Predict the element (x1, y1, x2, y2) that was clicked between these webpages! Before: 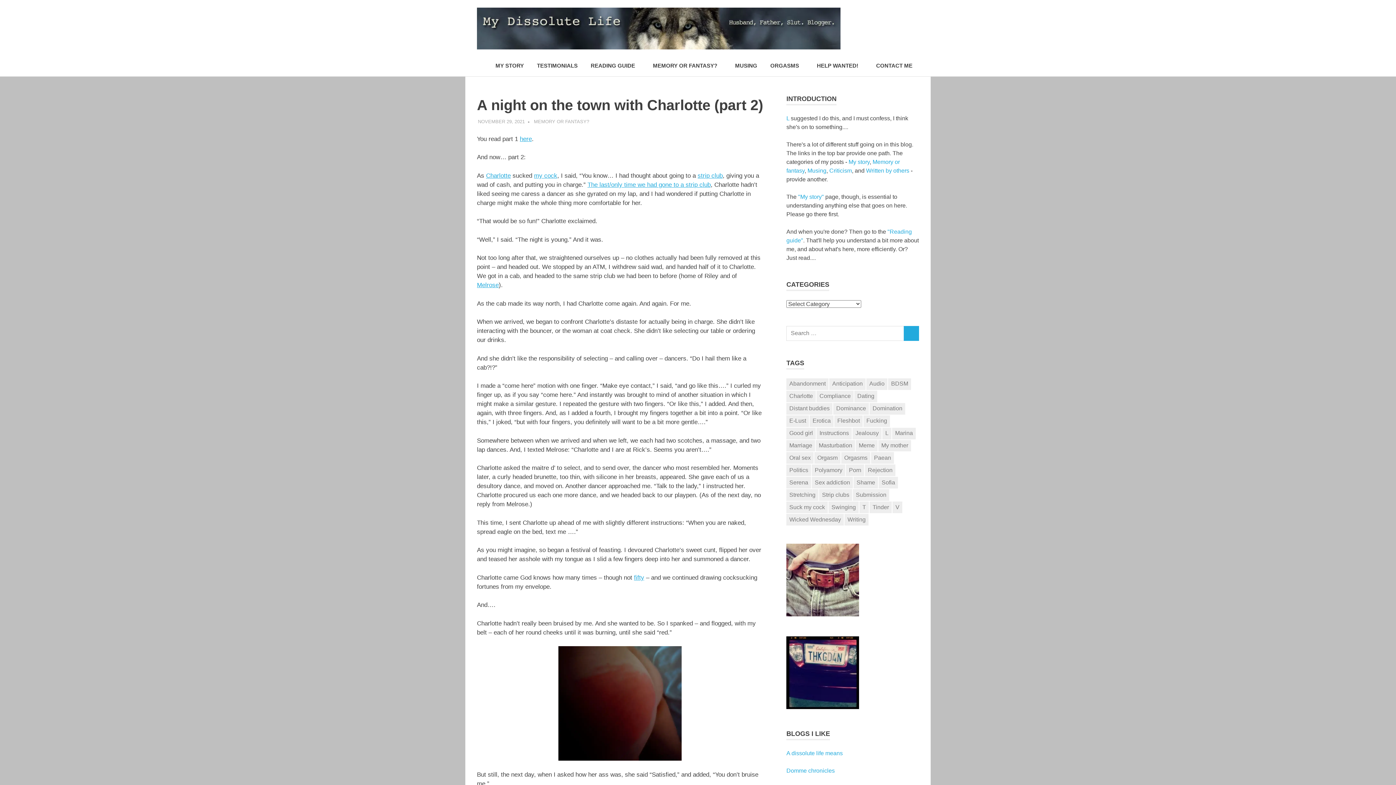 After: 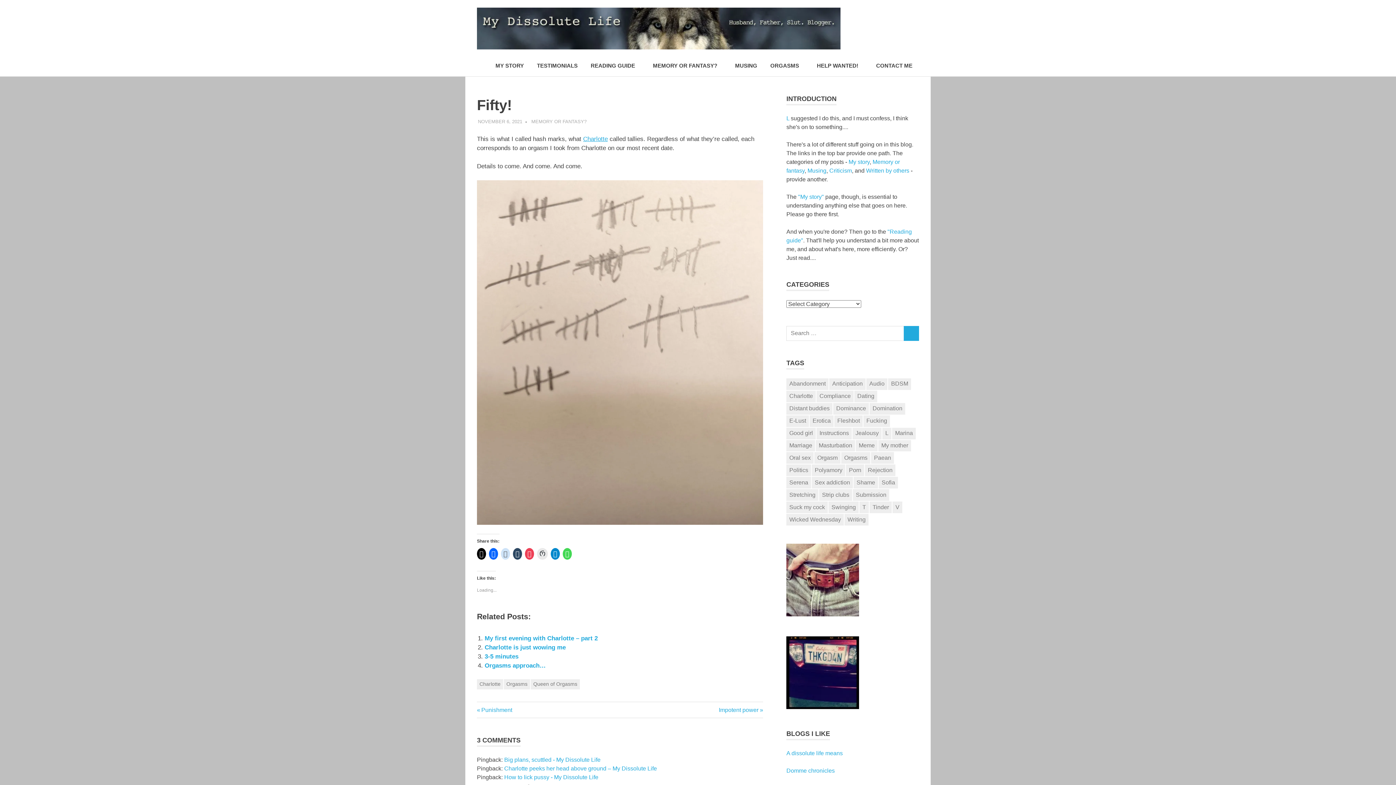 Action: label: fifty bbox: (634, 574, 644, 581)